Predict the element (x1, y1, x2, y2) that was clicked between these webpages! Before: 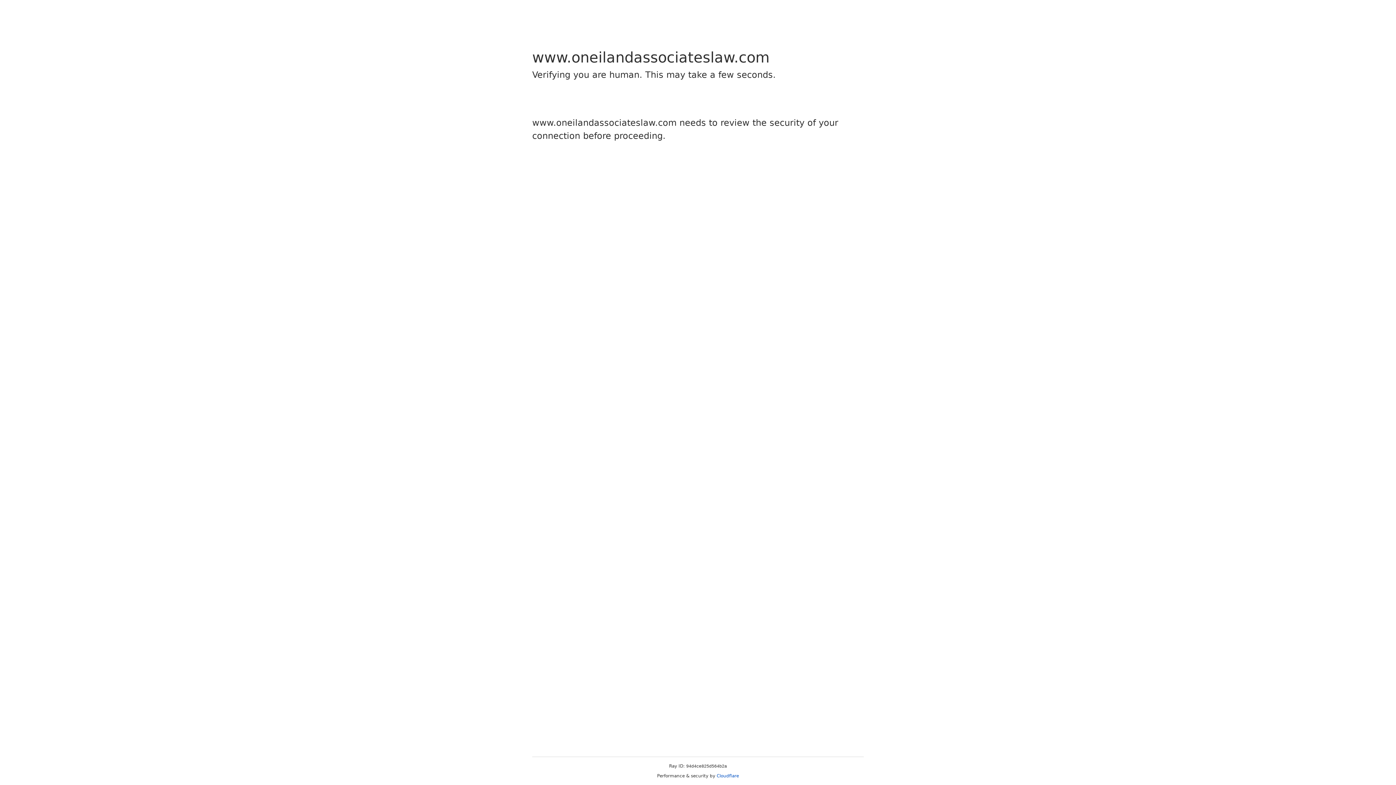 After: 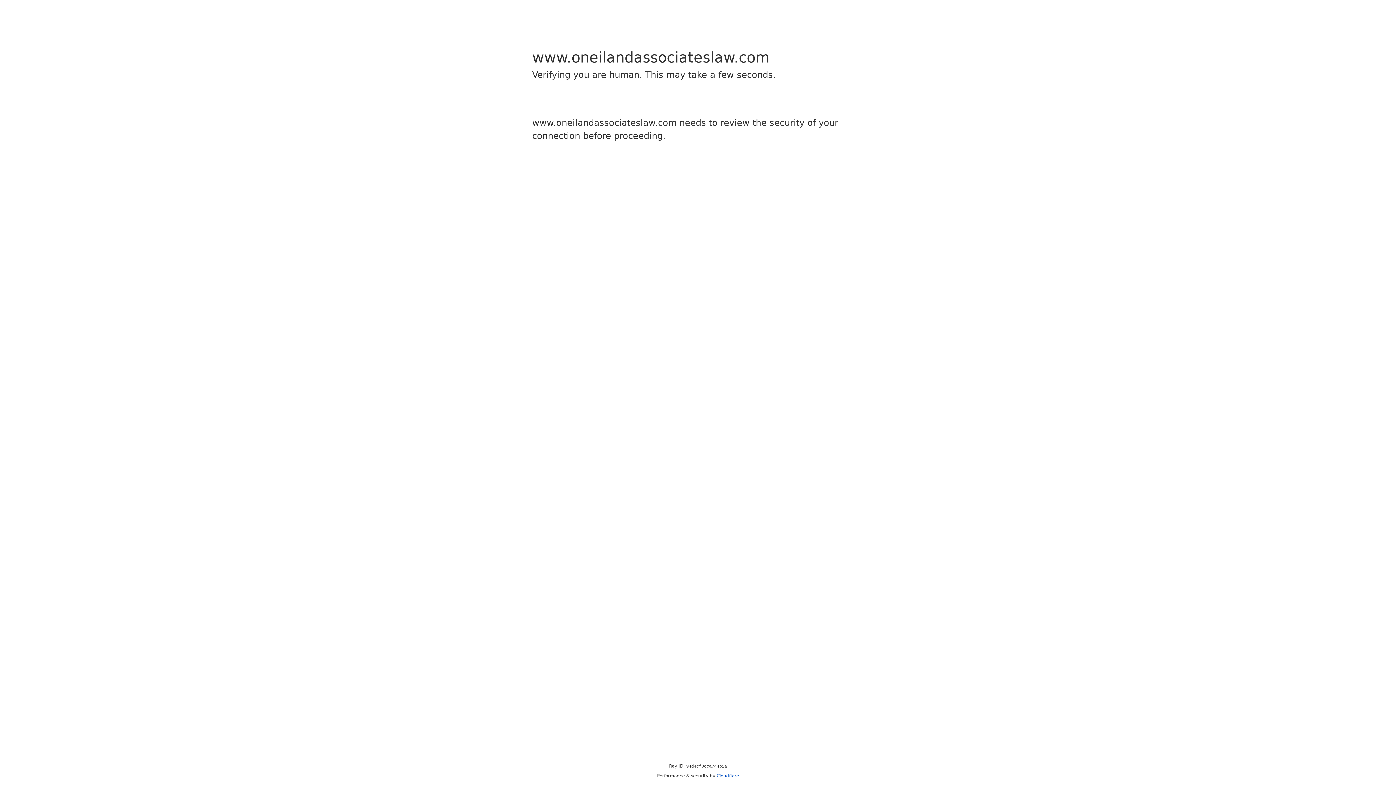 Action: label: Cloudflare bbox: (716, 773, 739, 778)